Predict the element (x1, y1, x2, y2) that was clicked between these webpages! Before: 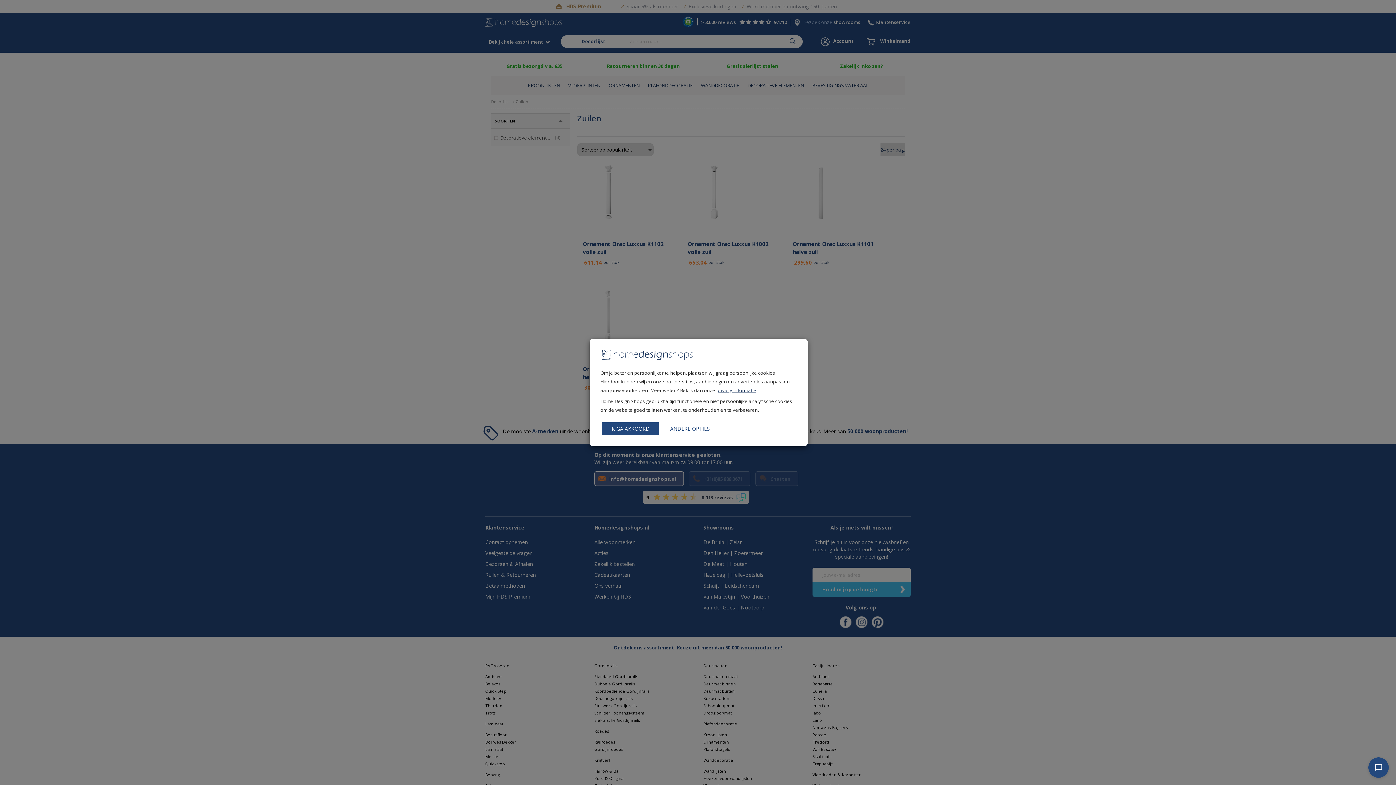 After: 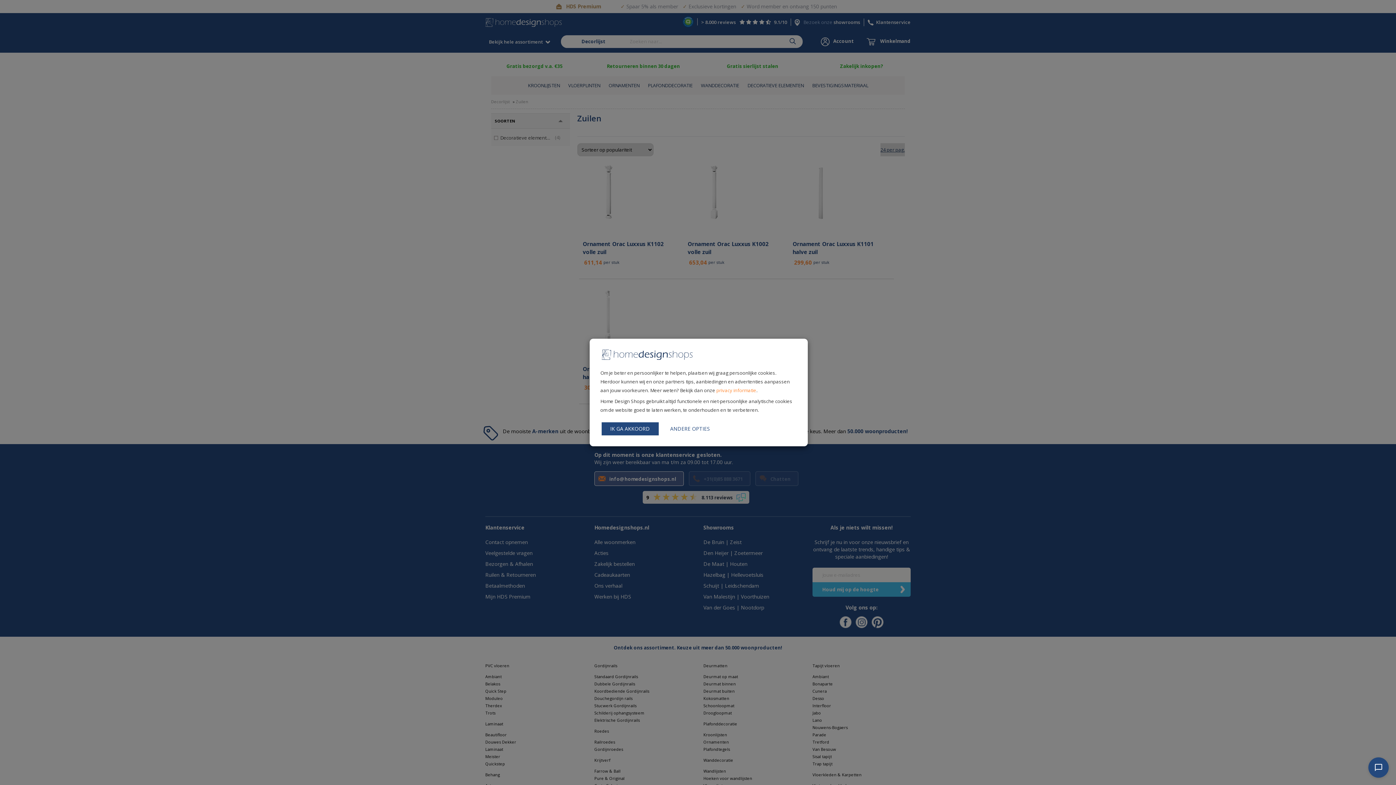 Action: bbox: (716, 387, 756, 393) label: privacy informatie